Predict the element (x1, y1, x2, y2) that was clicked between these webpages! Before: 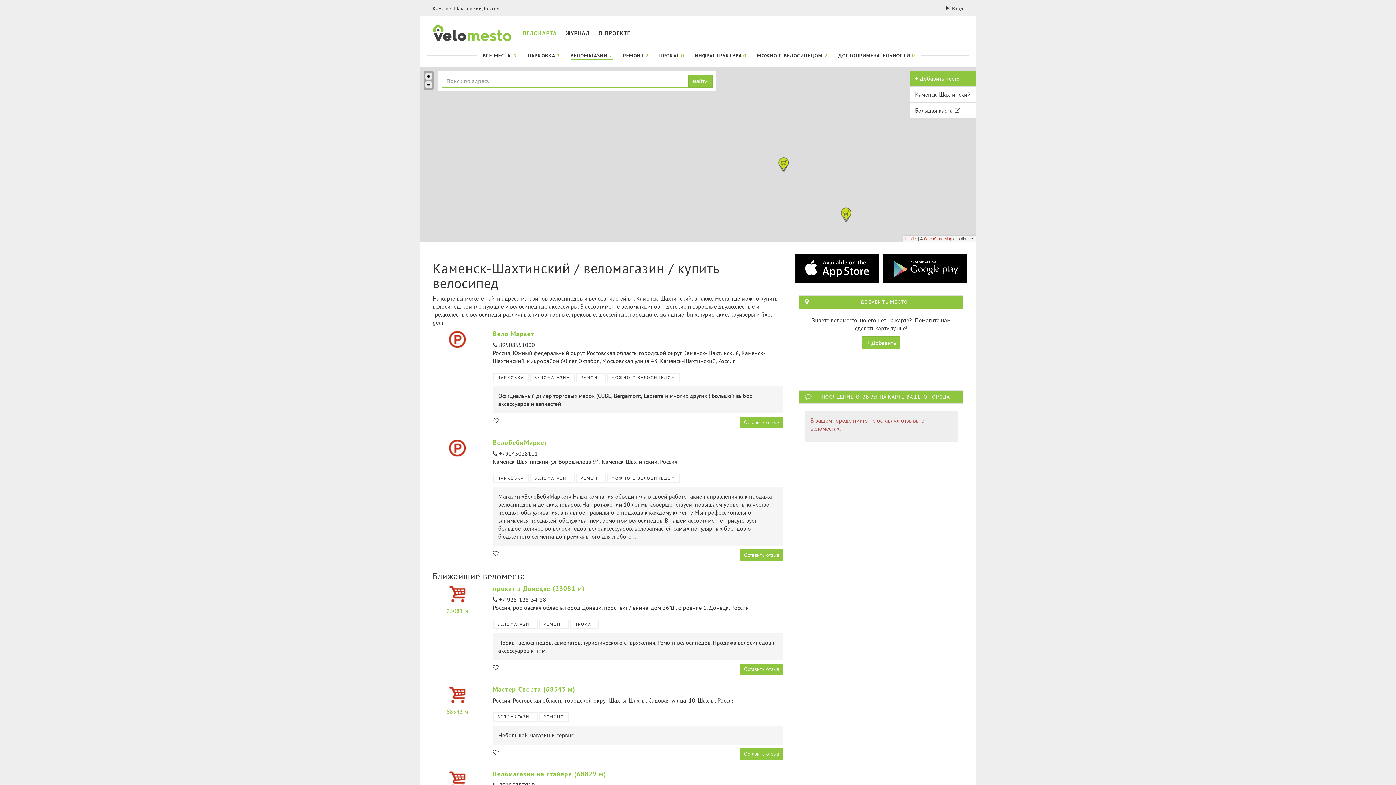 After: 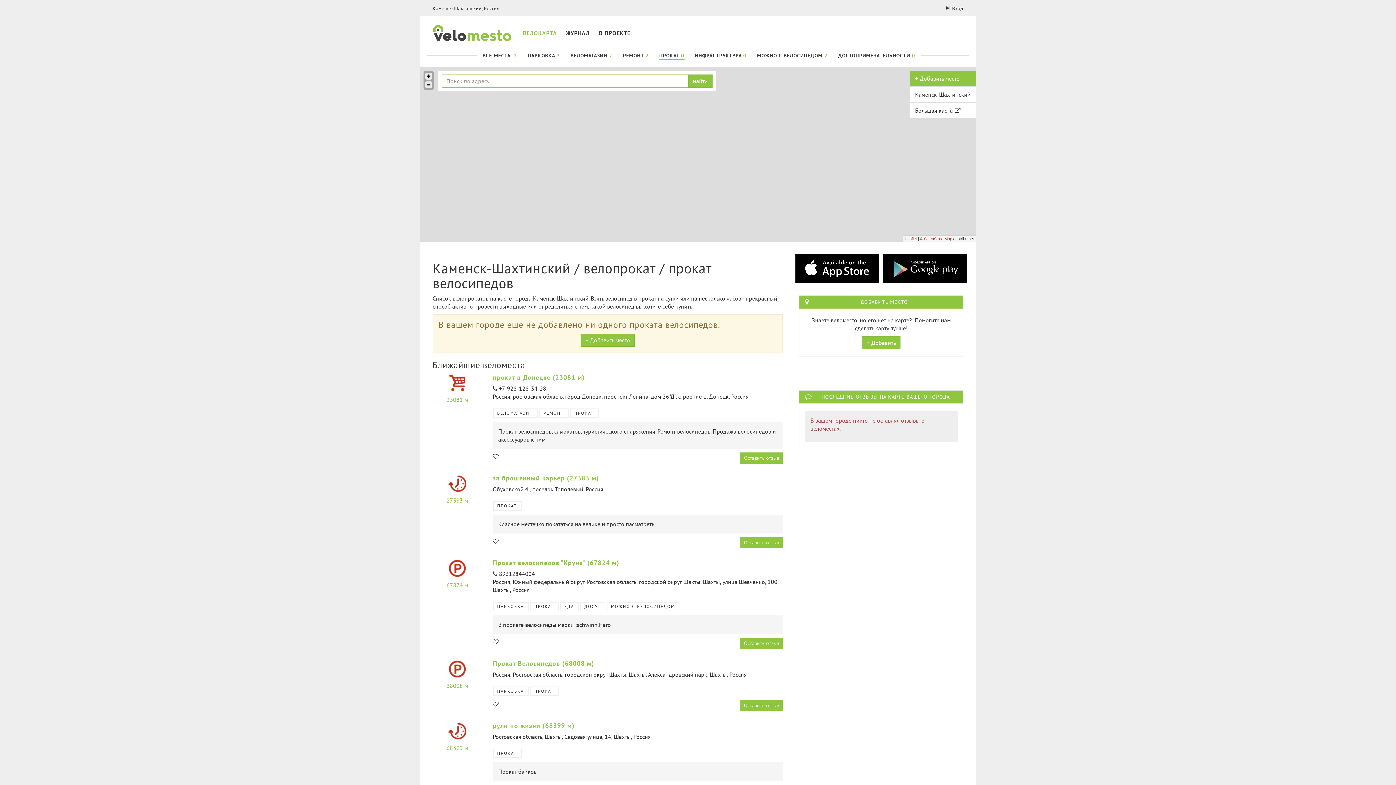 Action: bbox: (659, 50, 684, 60) label: ПРОКАТ 0